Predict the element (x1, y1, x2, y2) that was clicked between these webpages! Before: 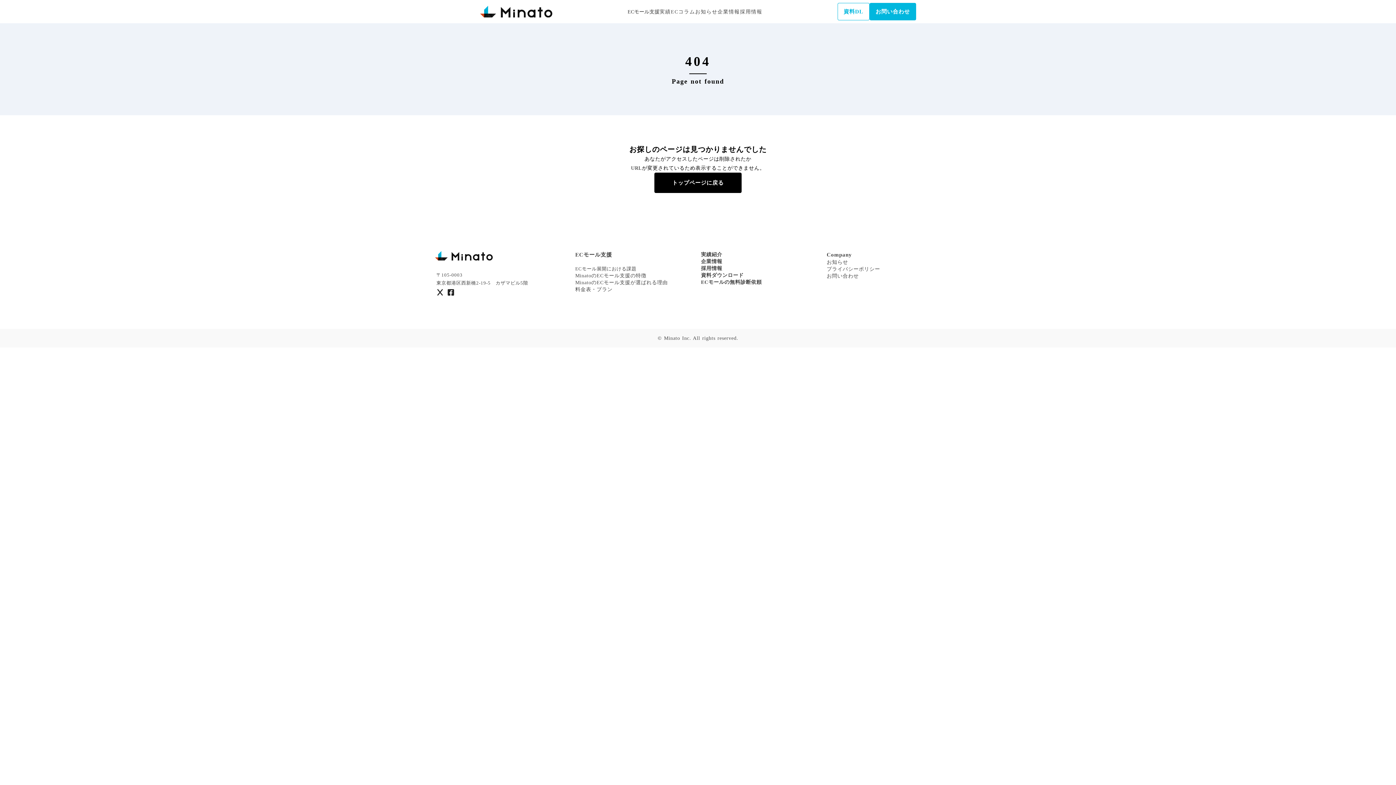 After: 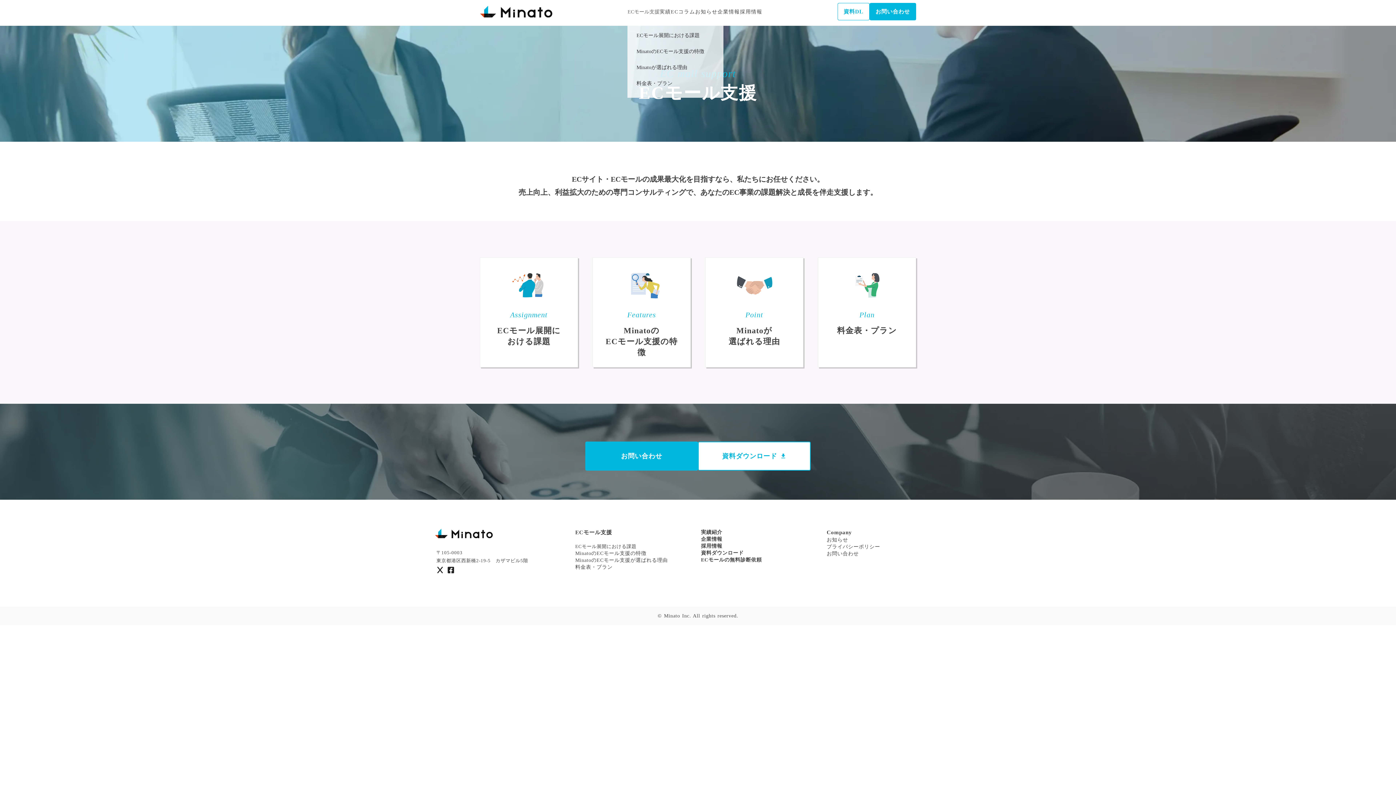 Action: label: ECモール支援 bbox: (627, 8, 659, 15)